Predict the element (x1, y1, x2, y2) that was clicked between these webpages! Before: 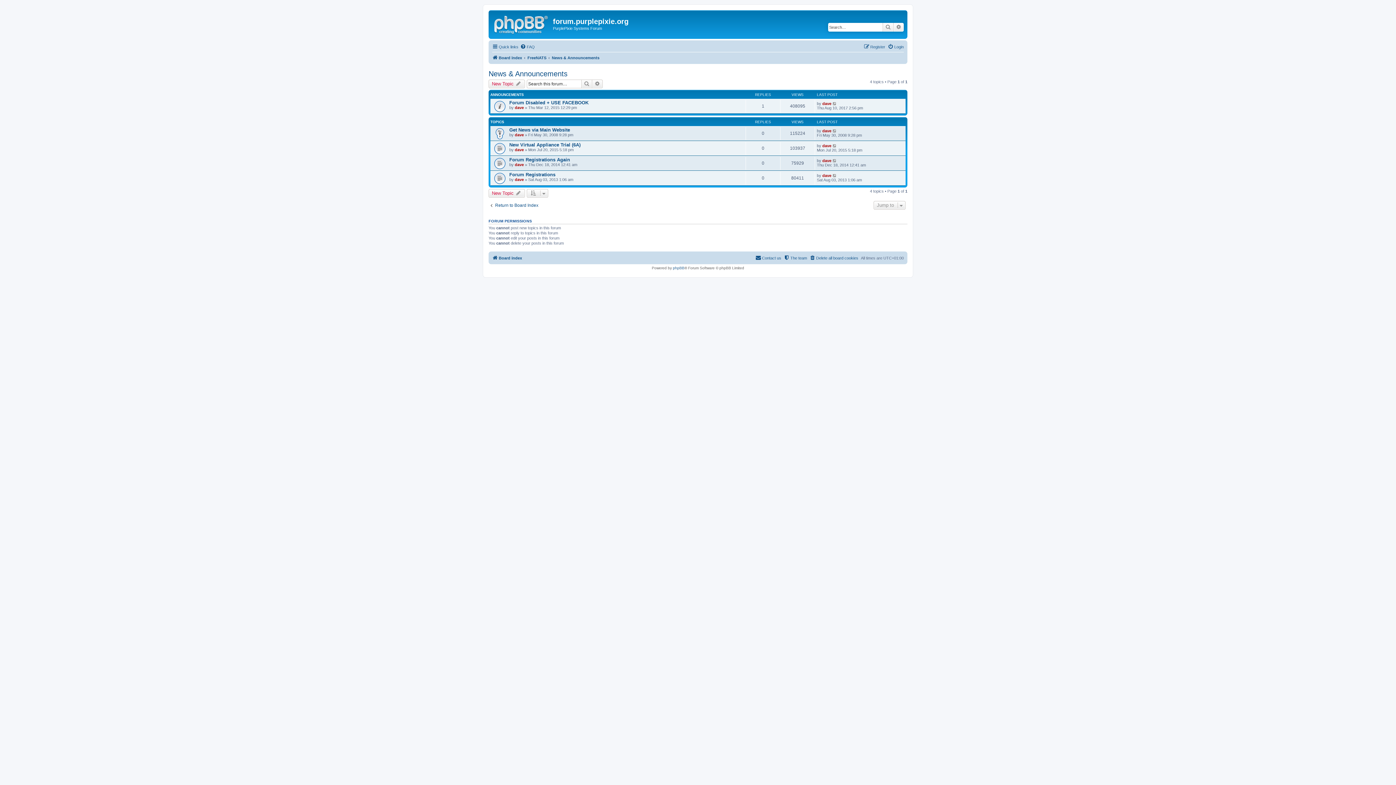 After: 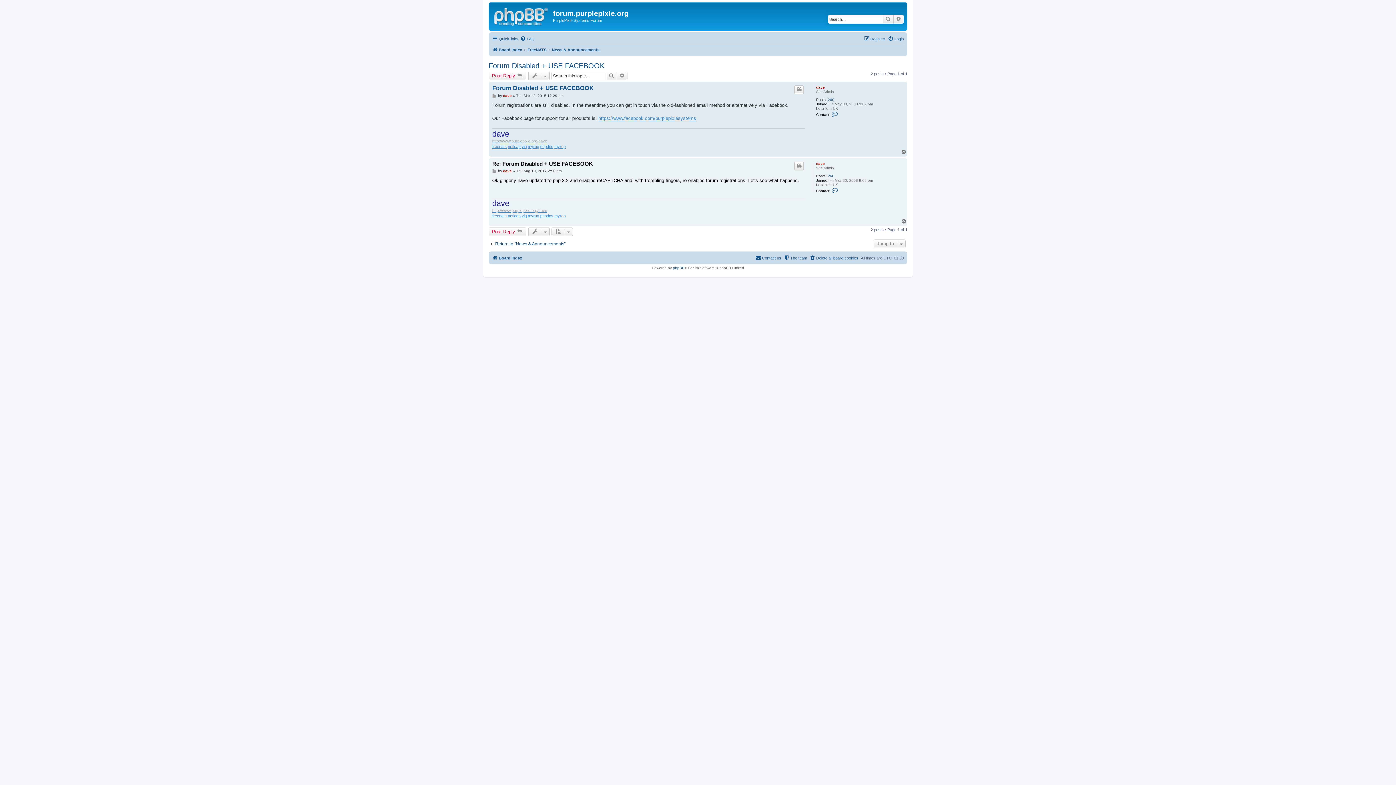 Action: bbox: (832, 101, 837, 105)